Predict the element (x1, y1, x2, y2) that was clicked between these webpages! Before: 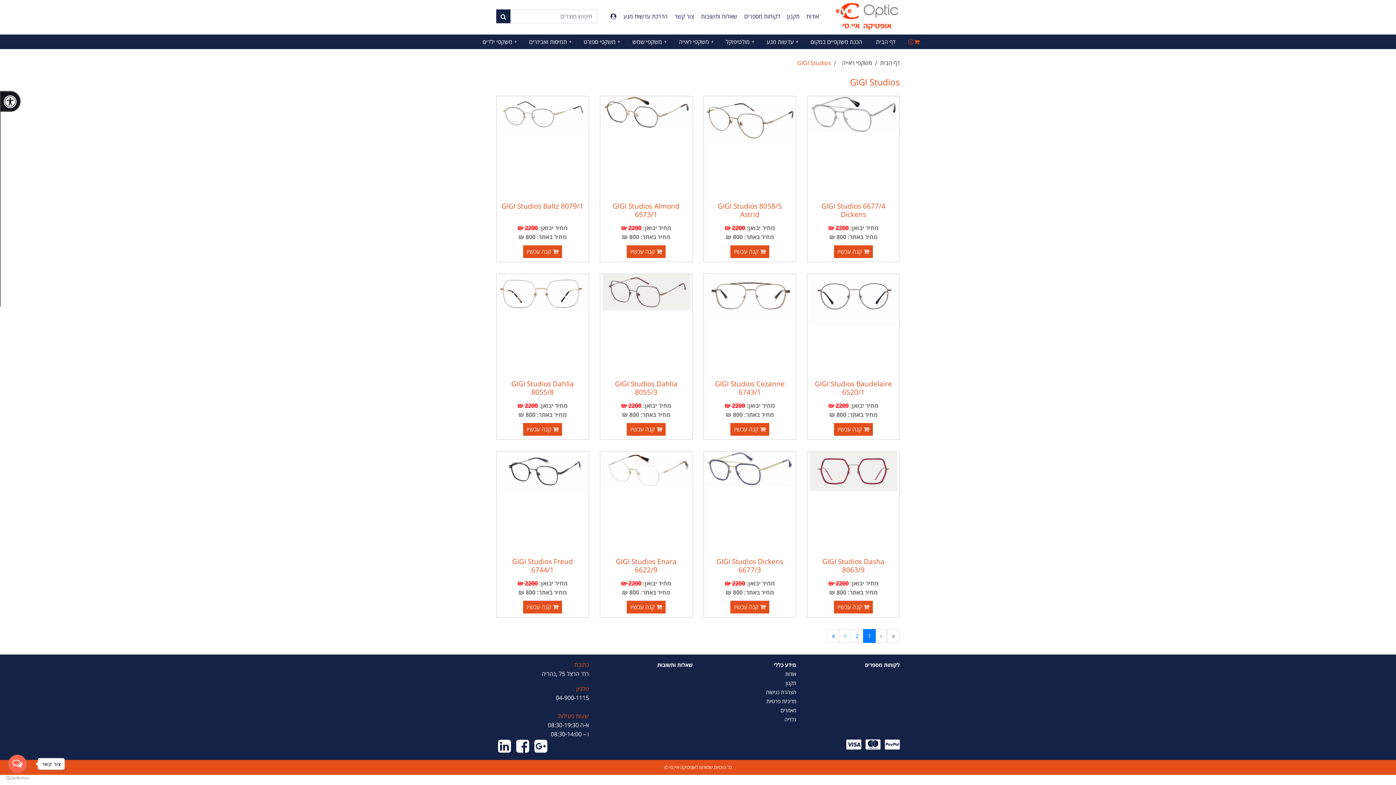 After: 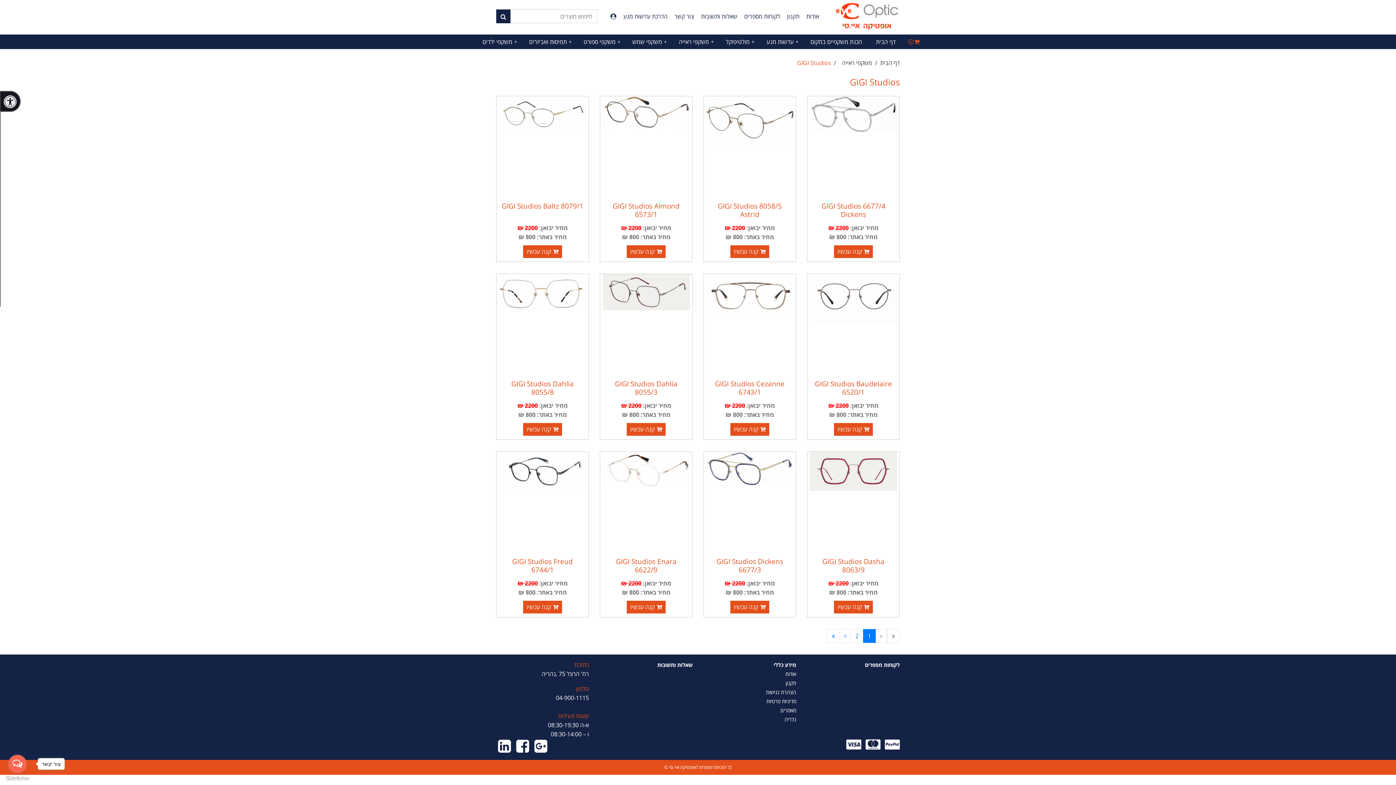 Action: bbox: (5, 776, 29, 780) label: Go to GetButton.io website